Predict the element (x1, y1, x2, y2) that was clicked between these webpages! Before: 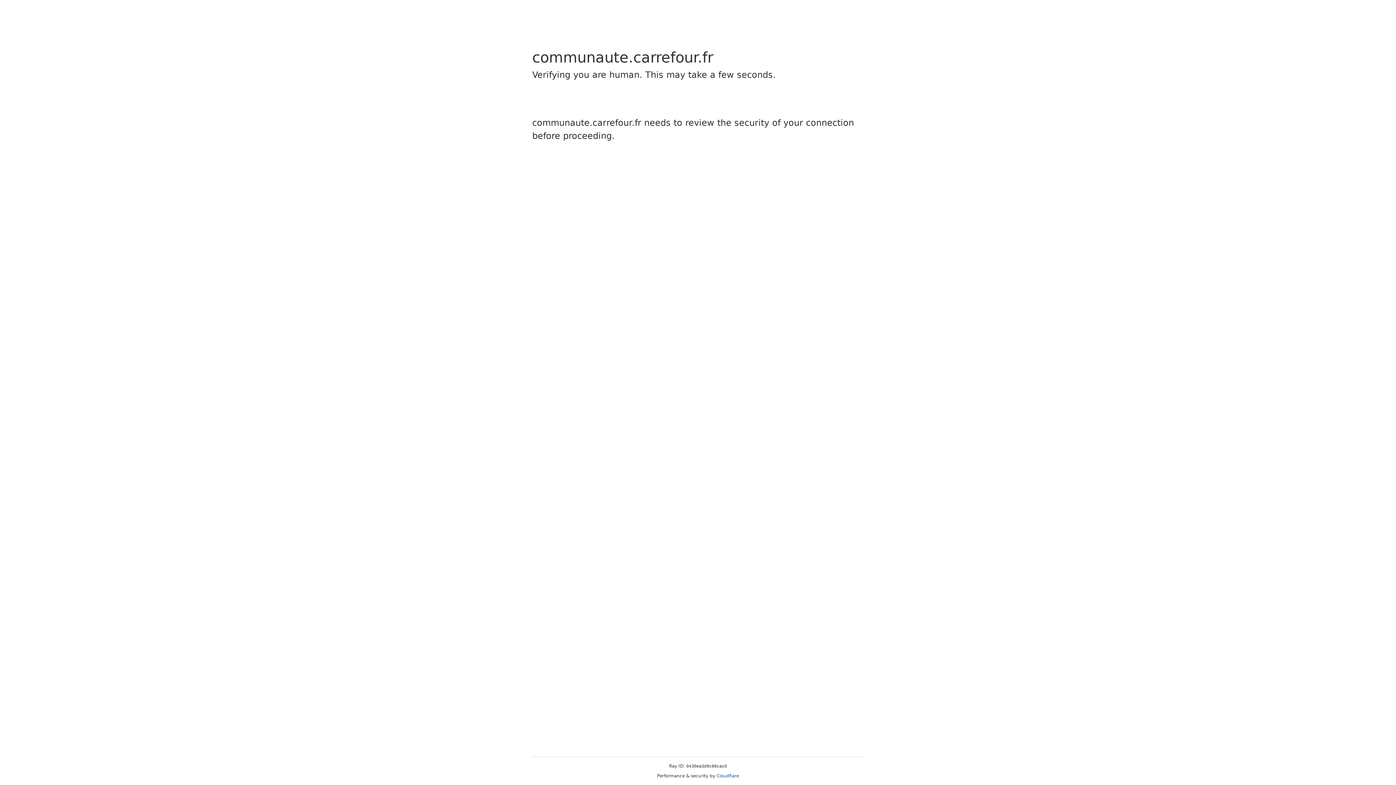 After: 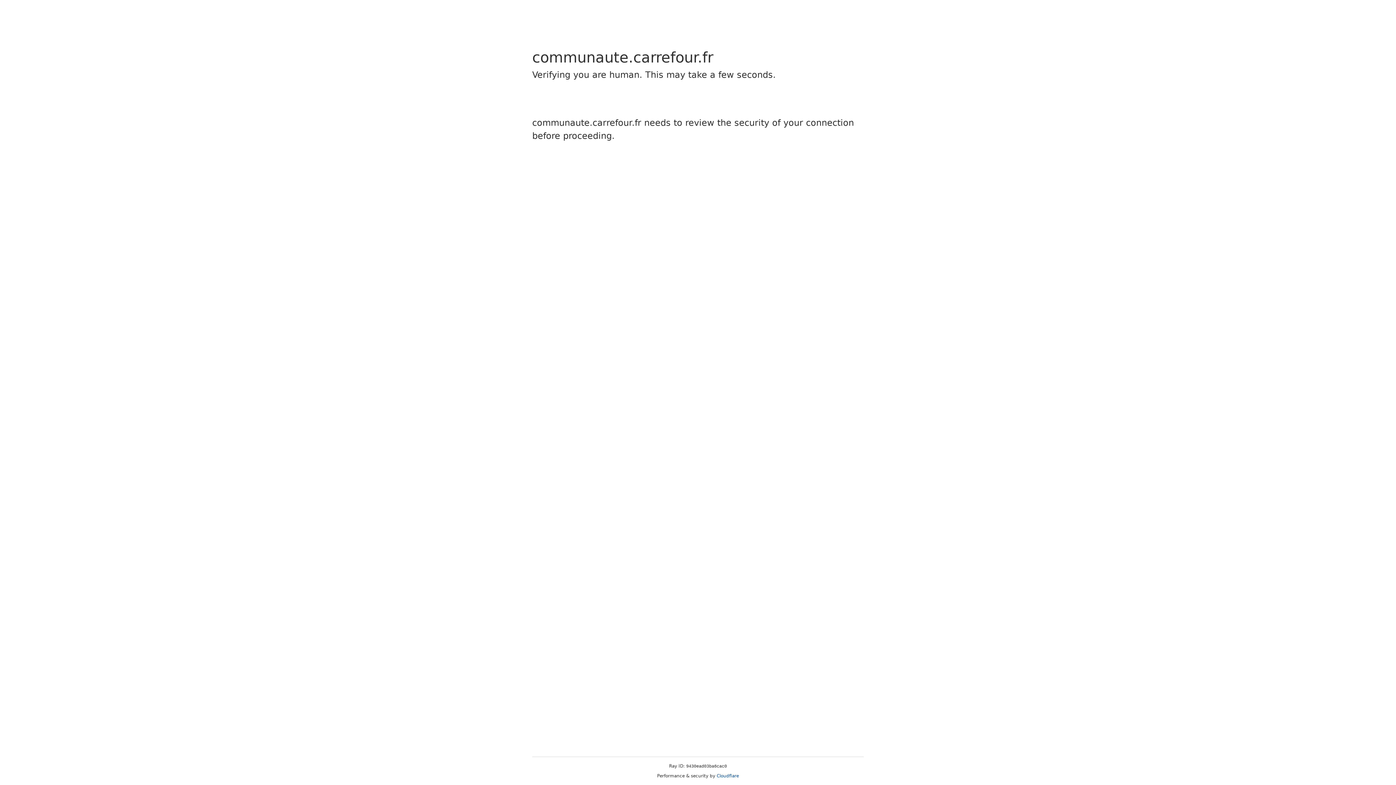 Action: label: Cloudflare bbox: (716, 773, 739, 778)